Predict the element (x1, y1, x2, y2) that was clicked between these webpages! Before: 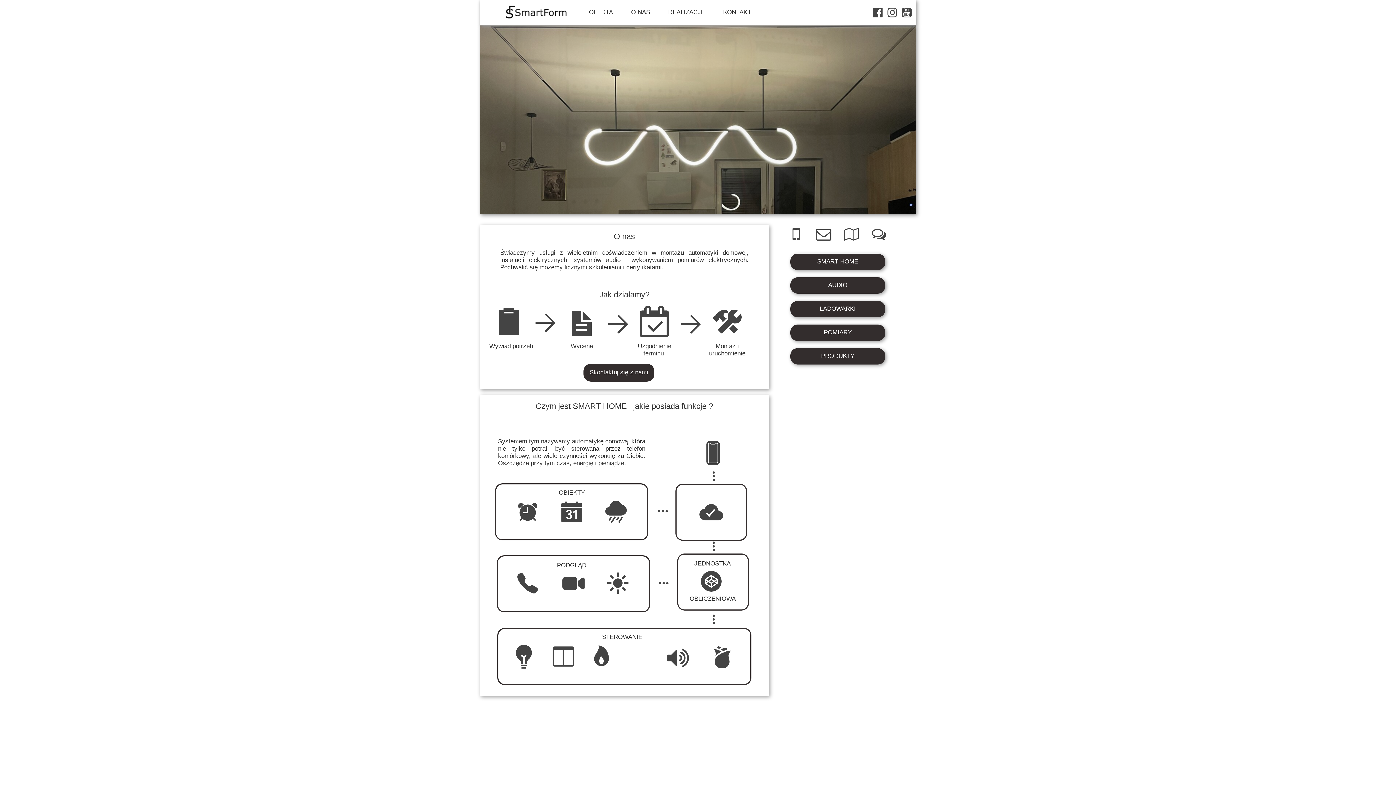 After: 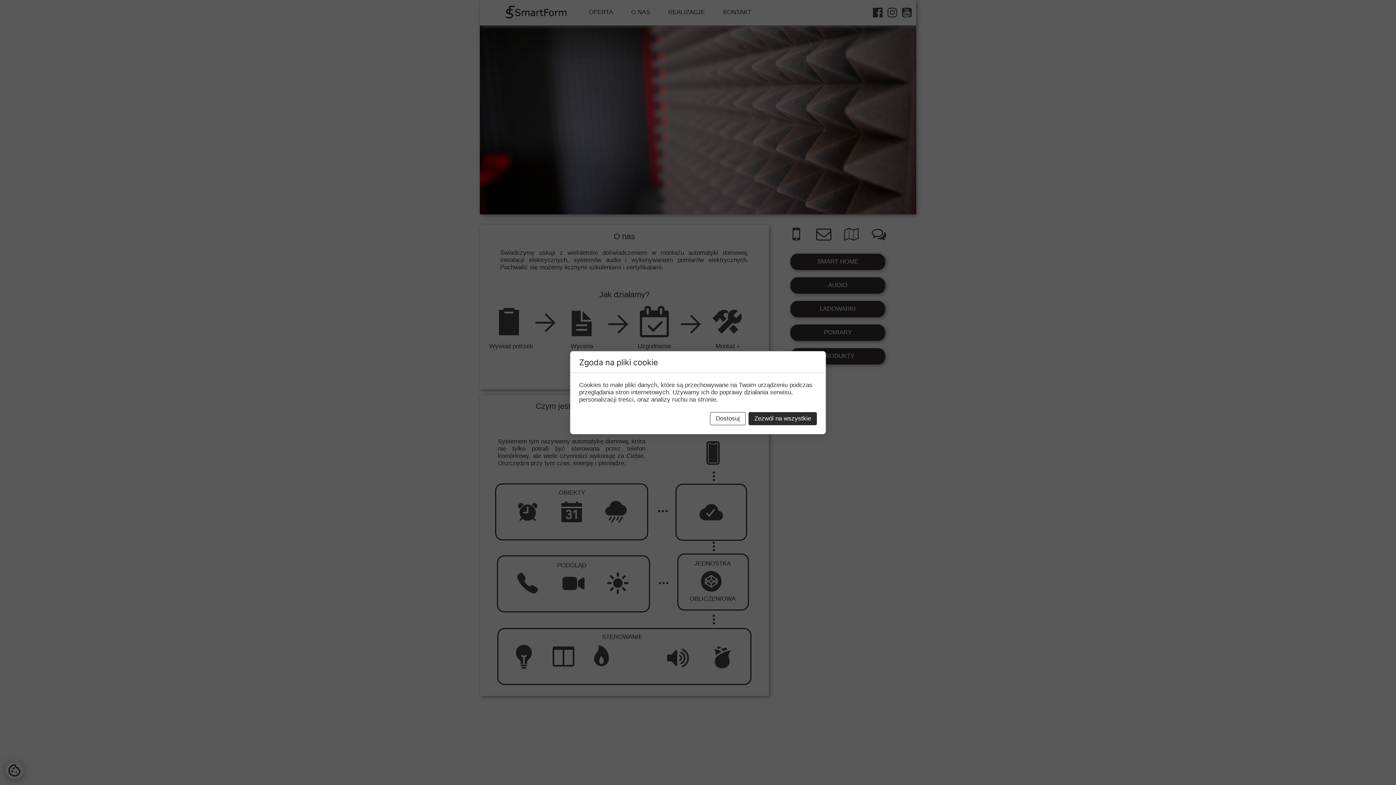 Action: bbox: (787, 225, 805, 243)